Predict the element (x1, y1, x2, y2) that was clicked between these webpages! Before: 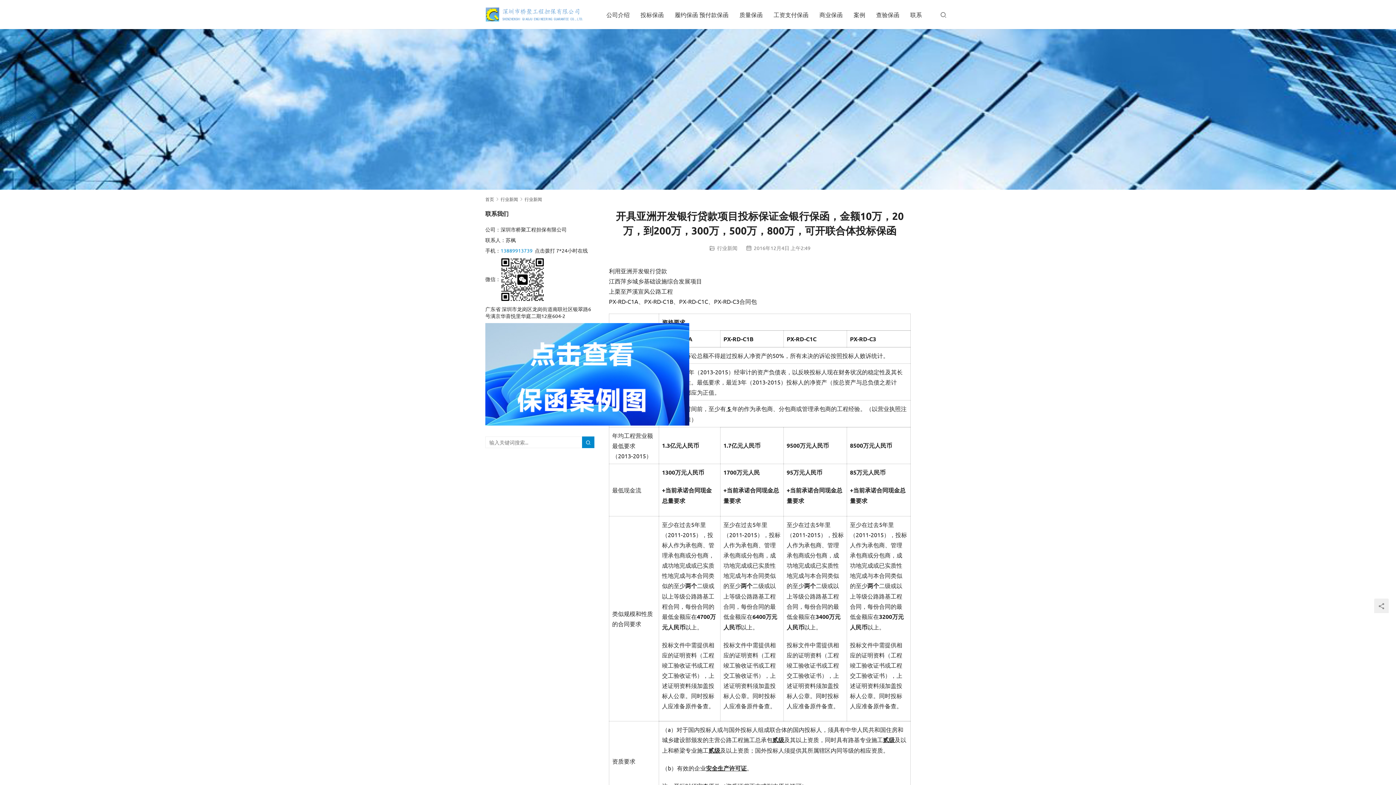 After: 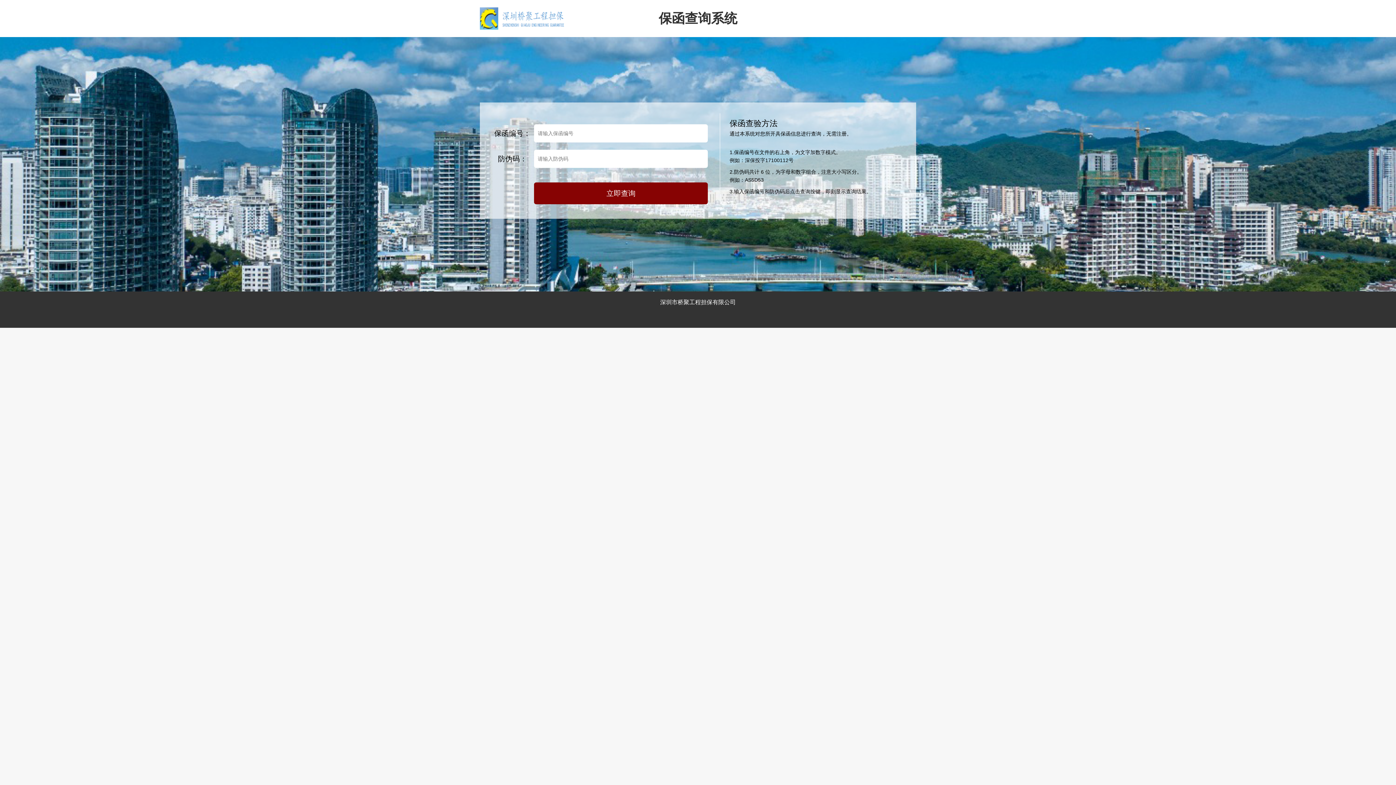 Action: label: 查验保函 bbox: (876, 0, 899, 29)